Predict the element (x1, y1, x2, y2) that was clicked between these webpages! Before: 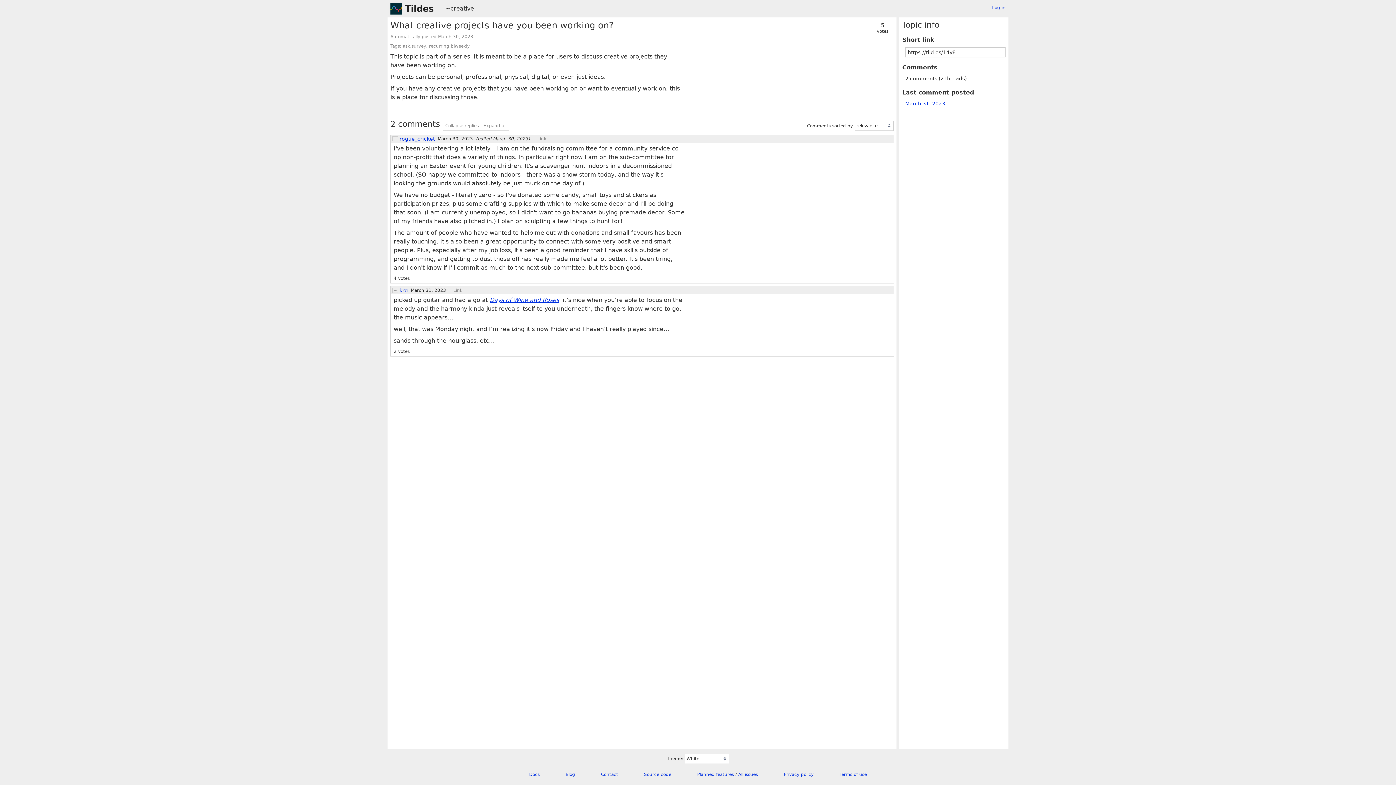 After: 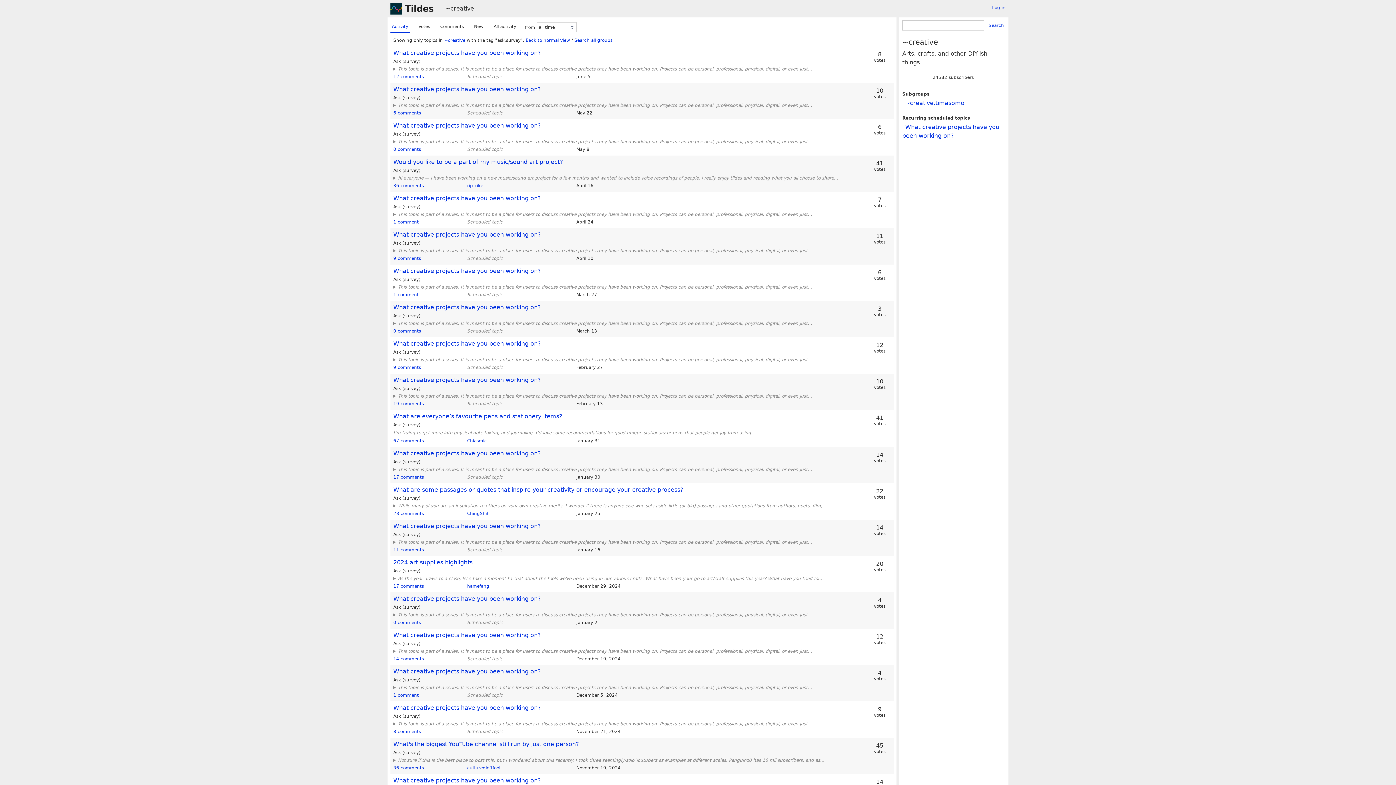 Action: label: ask.survey bbox: (402, 43, 426, 48)